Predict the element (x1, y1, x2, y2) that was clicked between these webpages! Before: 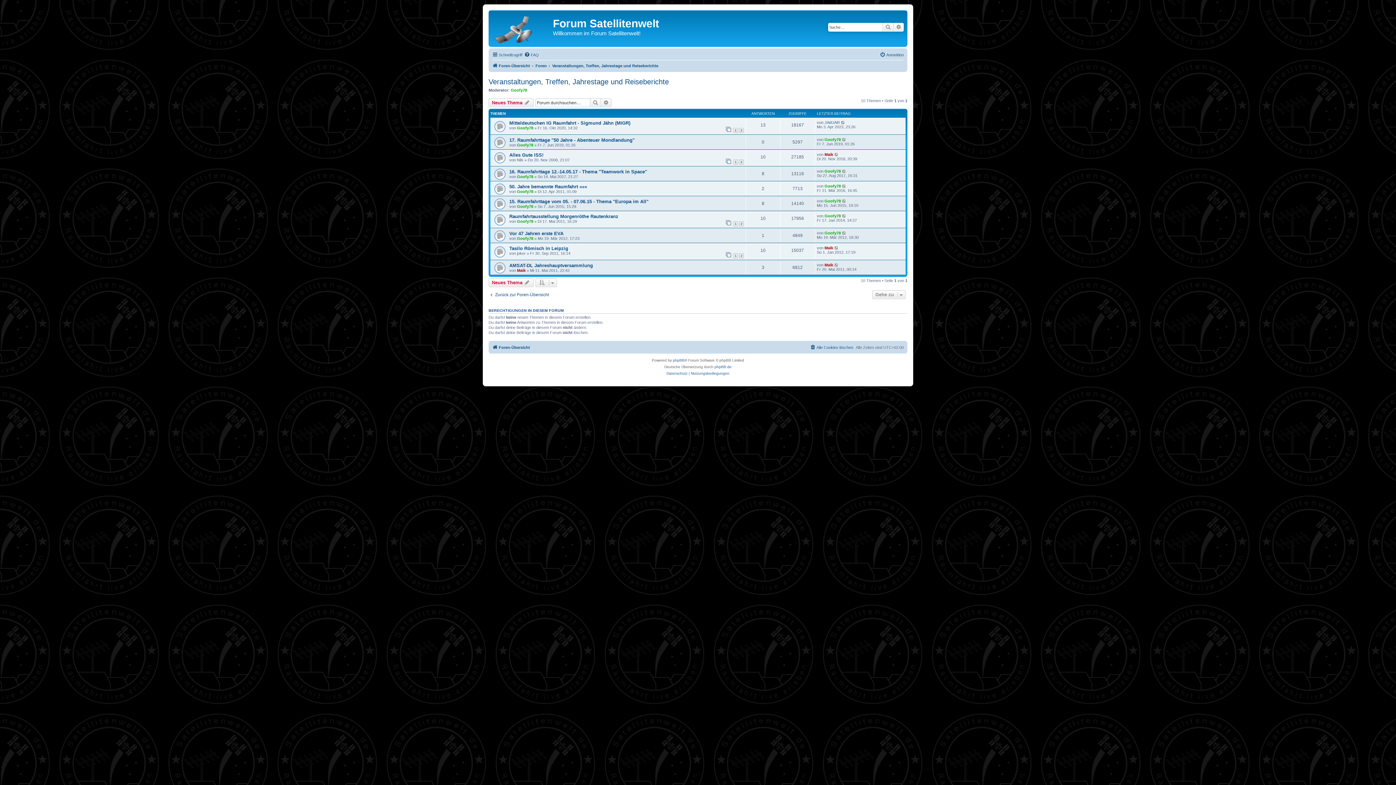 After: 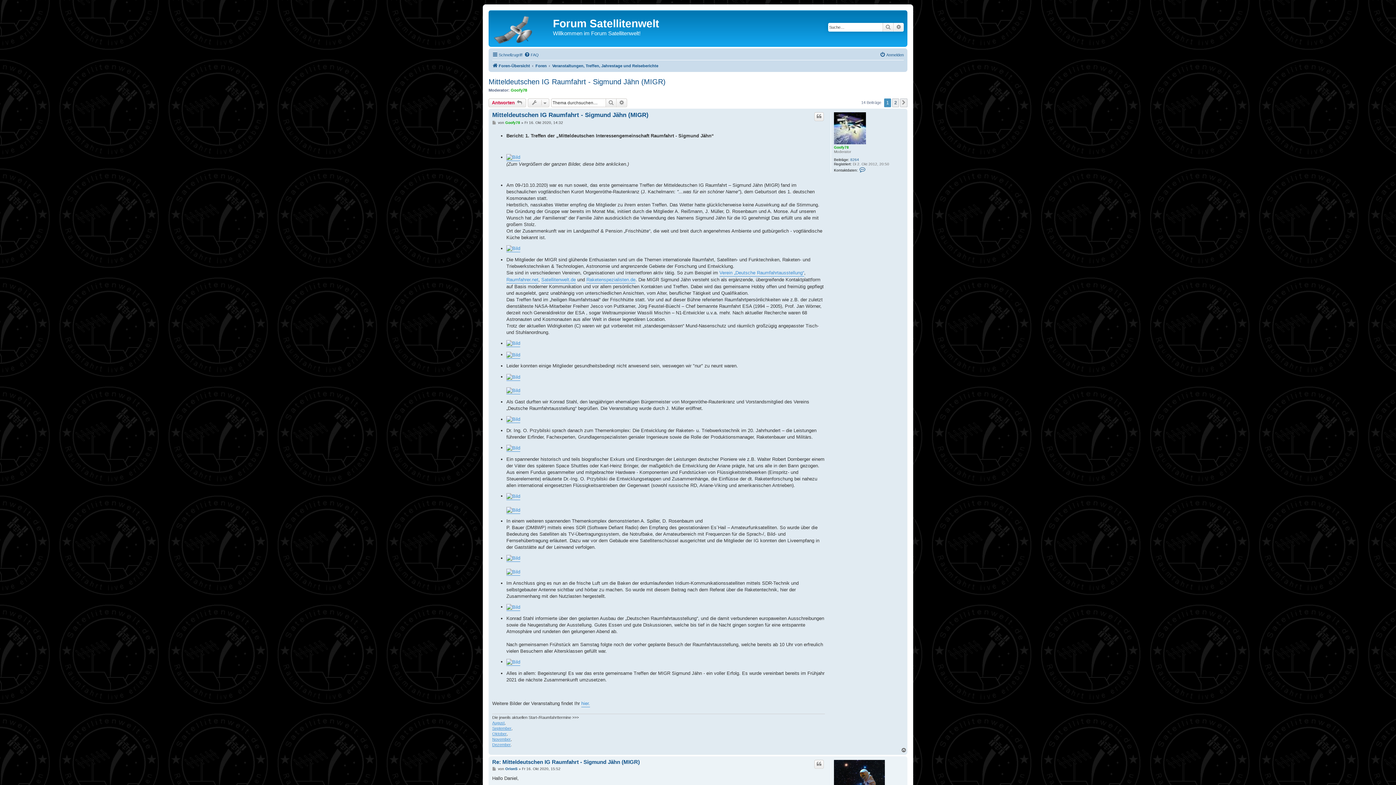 Action: bbox: (509, 120, 630, 125) label: Mitteldeutschen IG Raumfahrt - Sigmund Jähn (MIGR)